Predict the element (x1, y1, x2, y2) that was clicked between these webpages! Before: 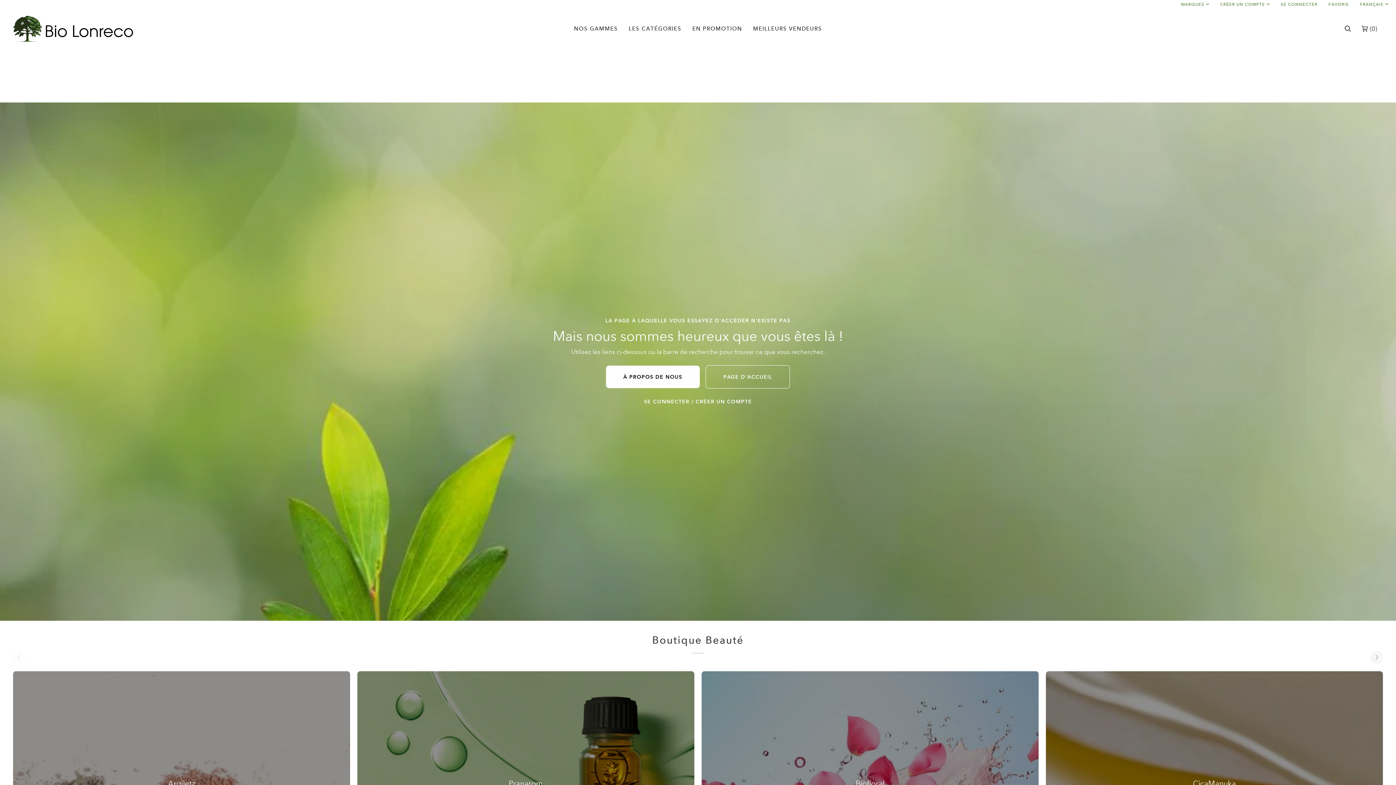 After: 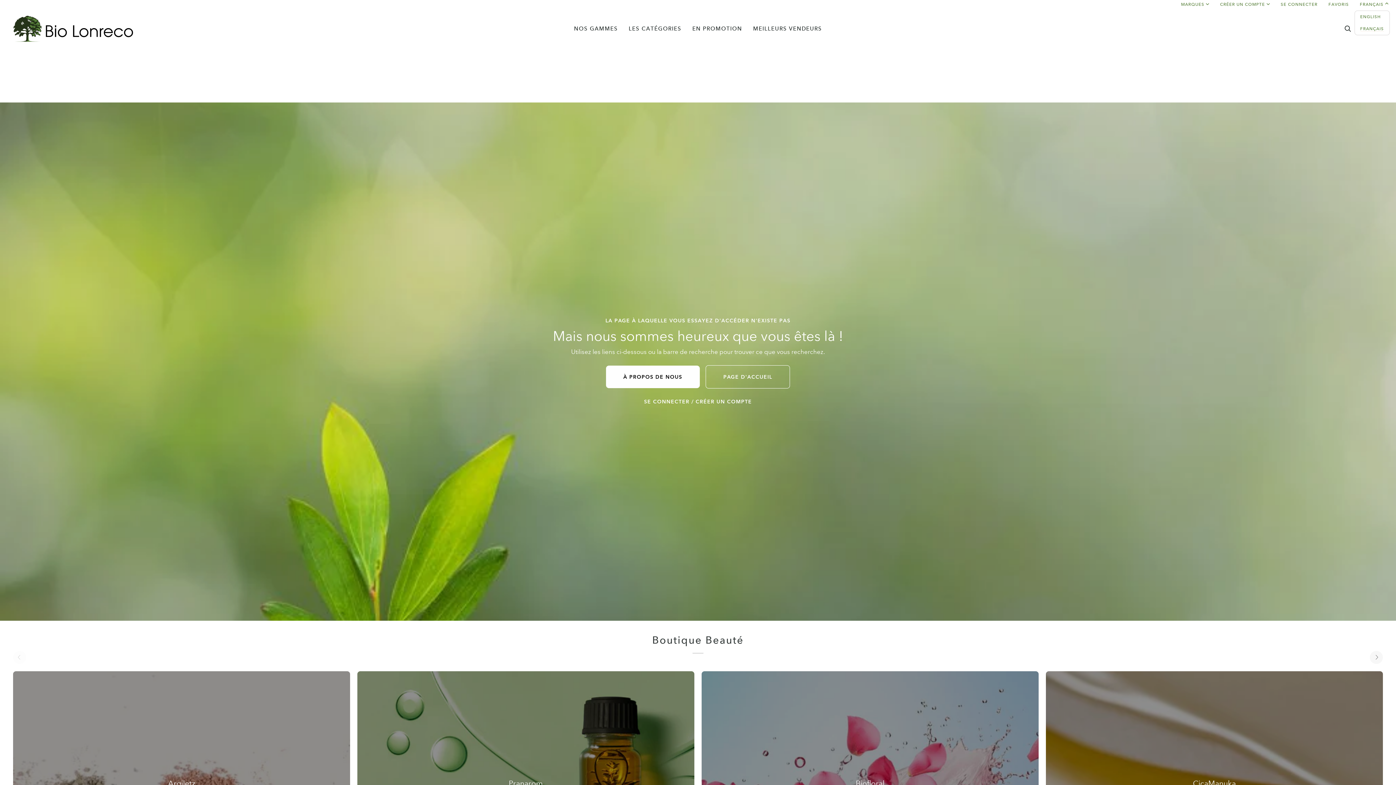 Action: bbox: (1354, 1, 1388, 7) label: FRANÇAIS